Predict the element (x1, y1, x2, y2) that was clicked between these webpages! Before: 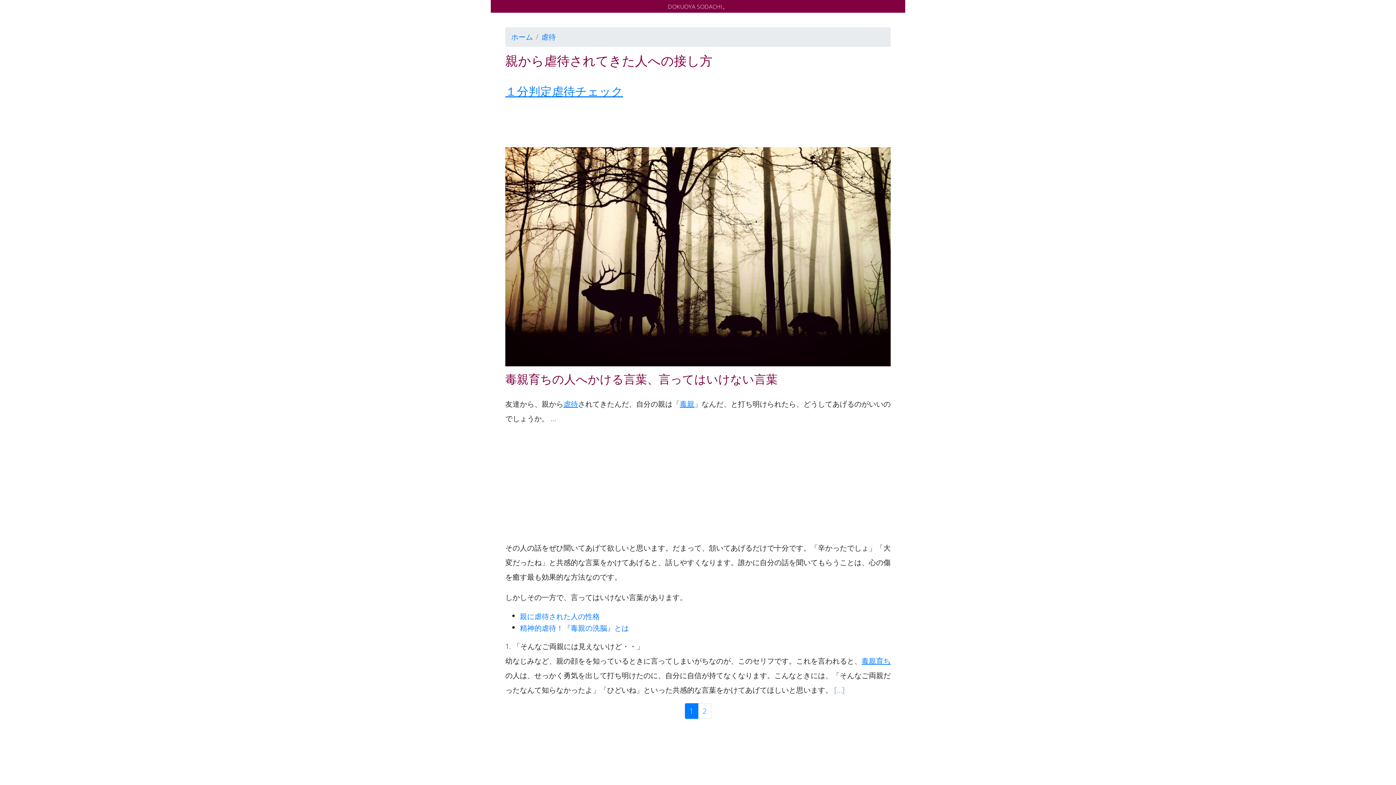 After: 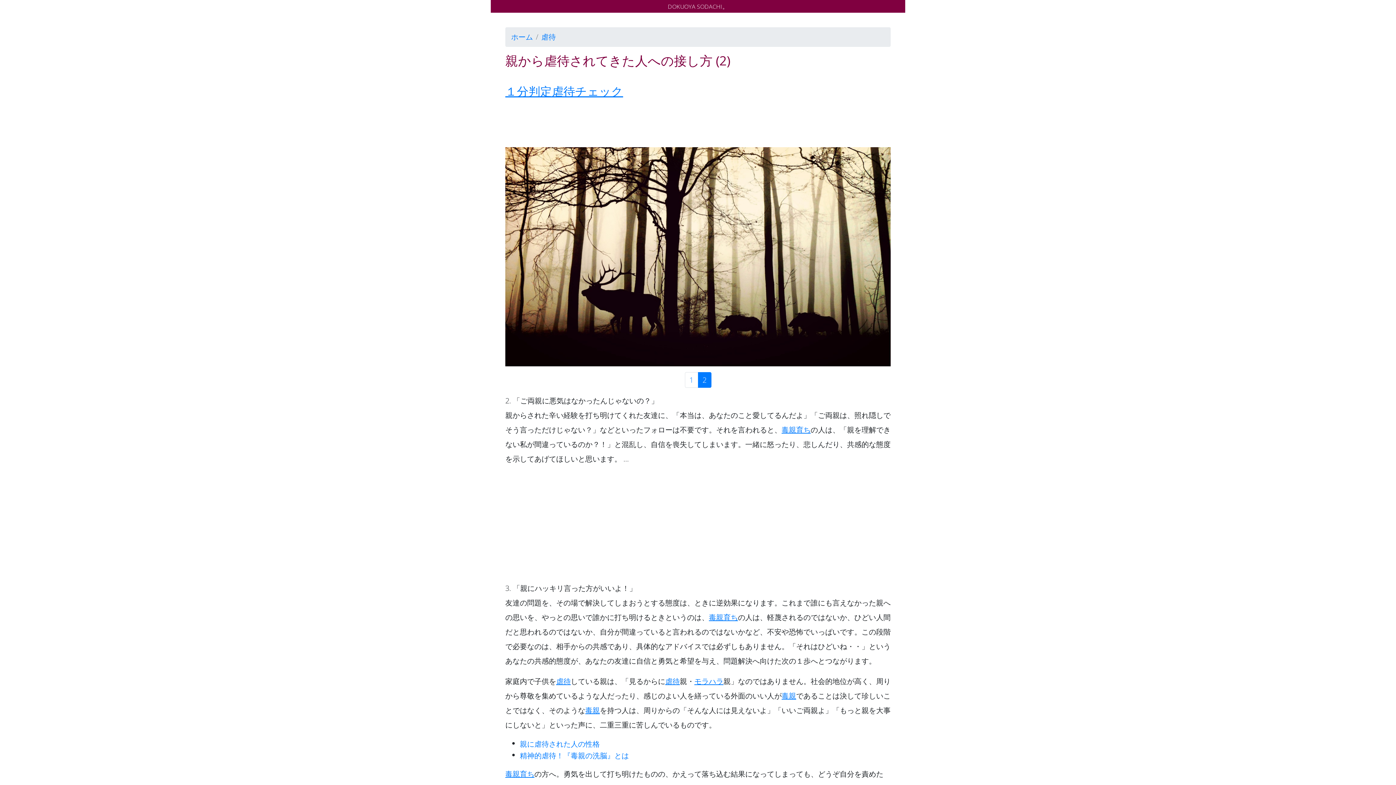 Action: label: [...] bbox: (834, 685, 845, 695)